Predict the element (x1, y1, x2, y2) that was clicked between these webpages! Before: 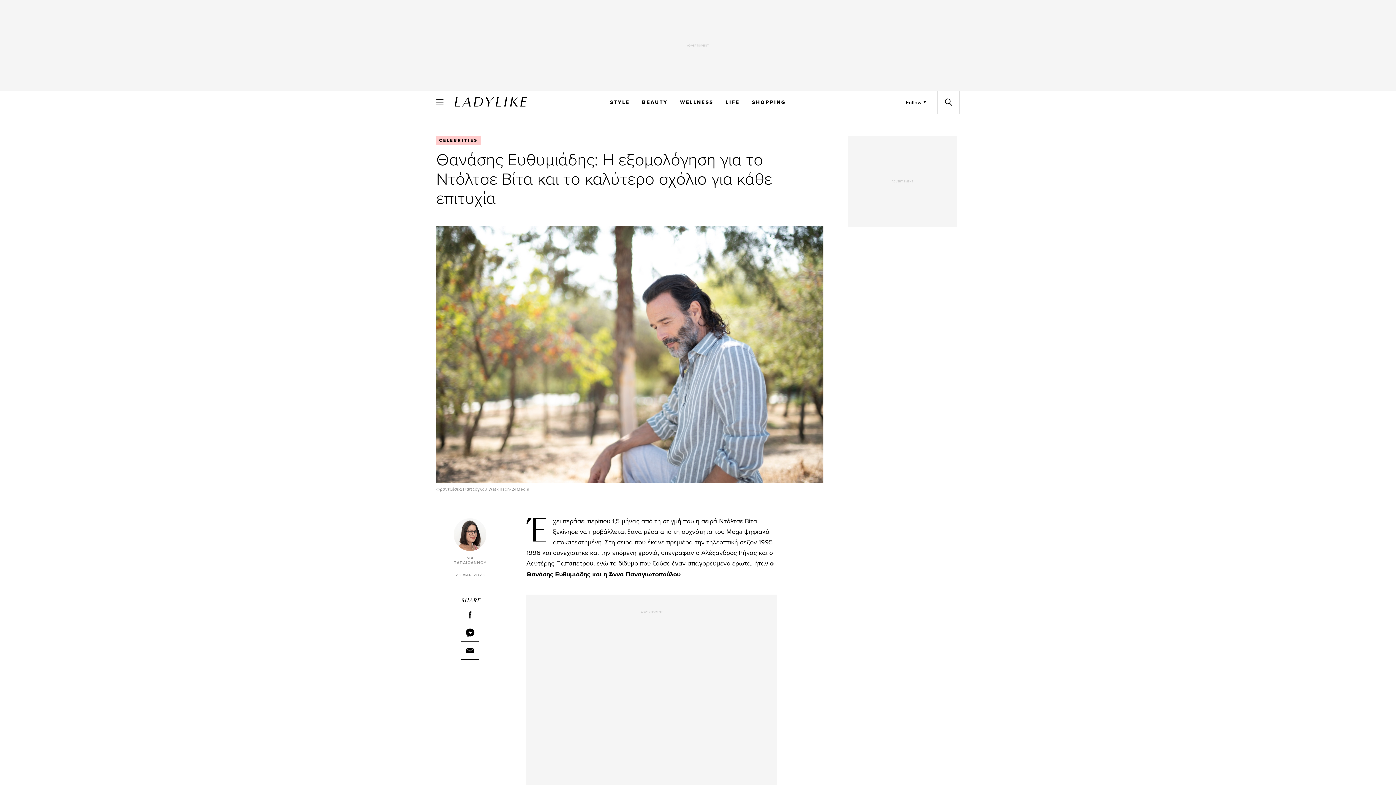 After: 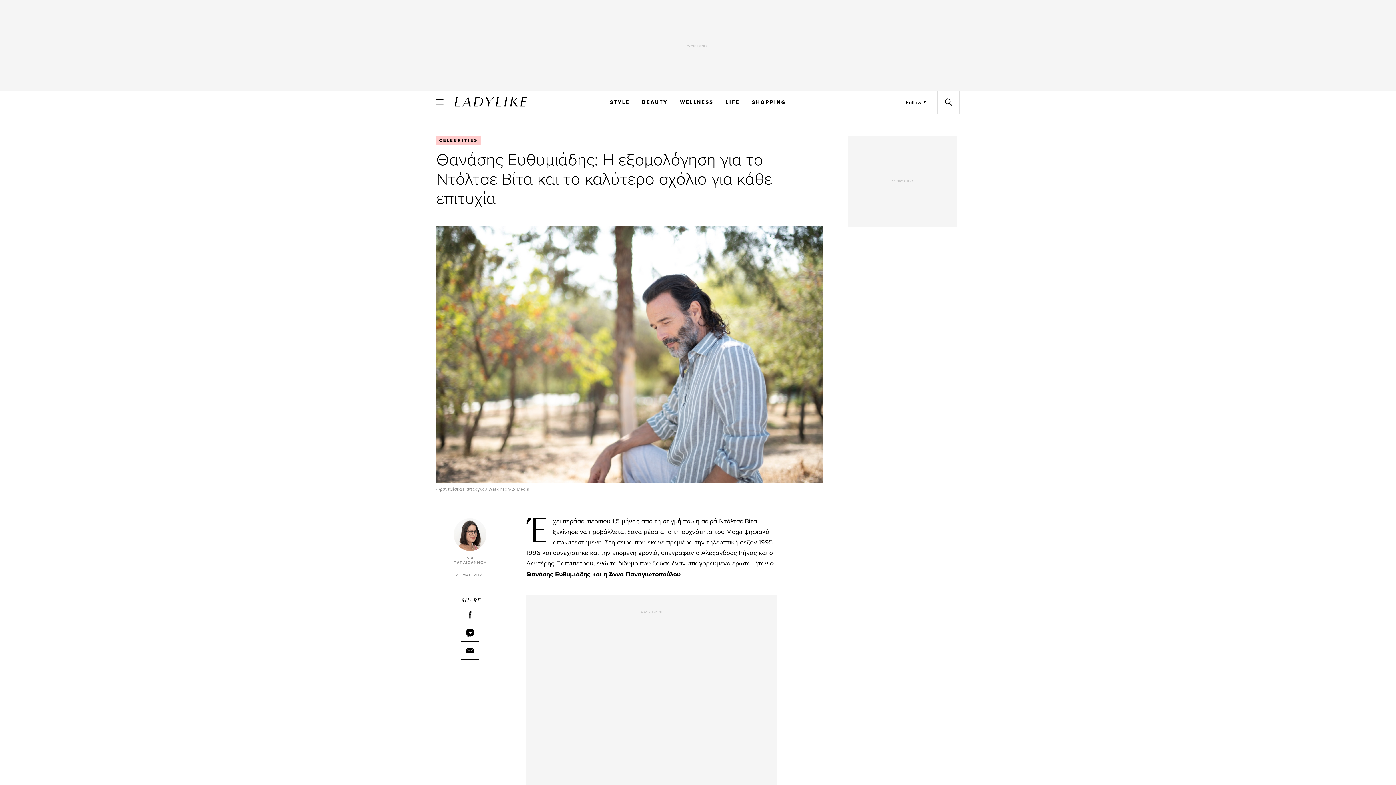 Action: bbox: (461, 641, 479, 660)